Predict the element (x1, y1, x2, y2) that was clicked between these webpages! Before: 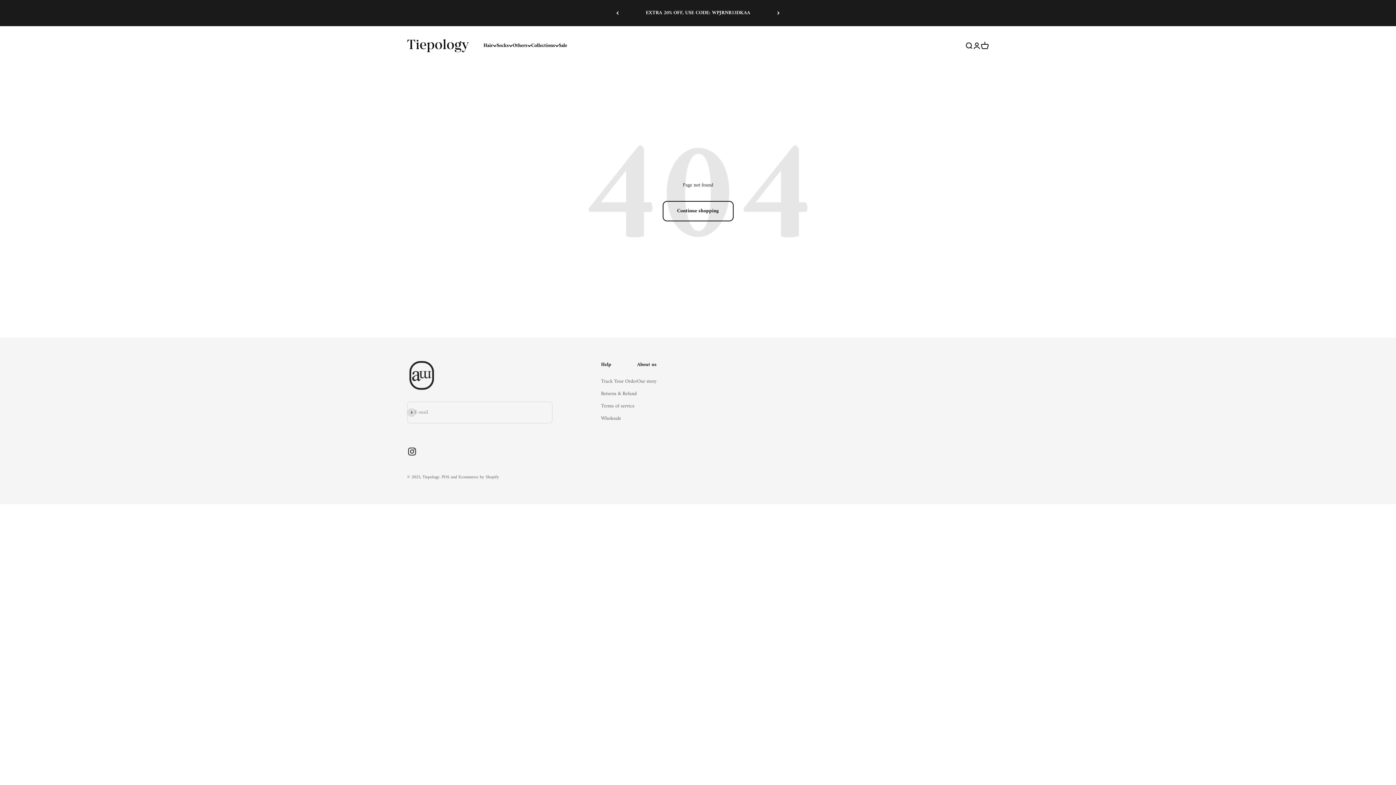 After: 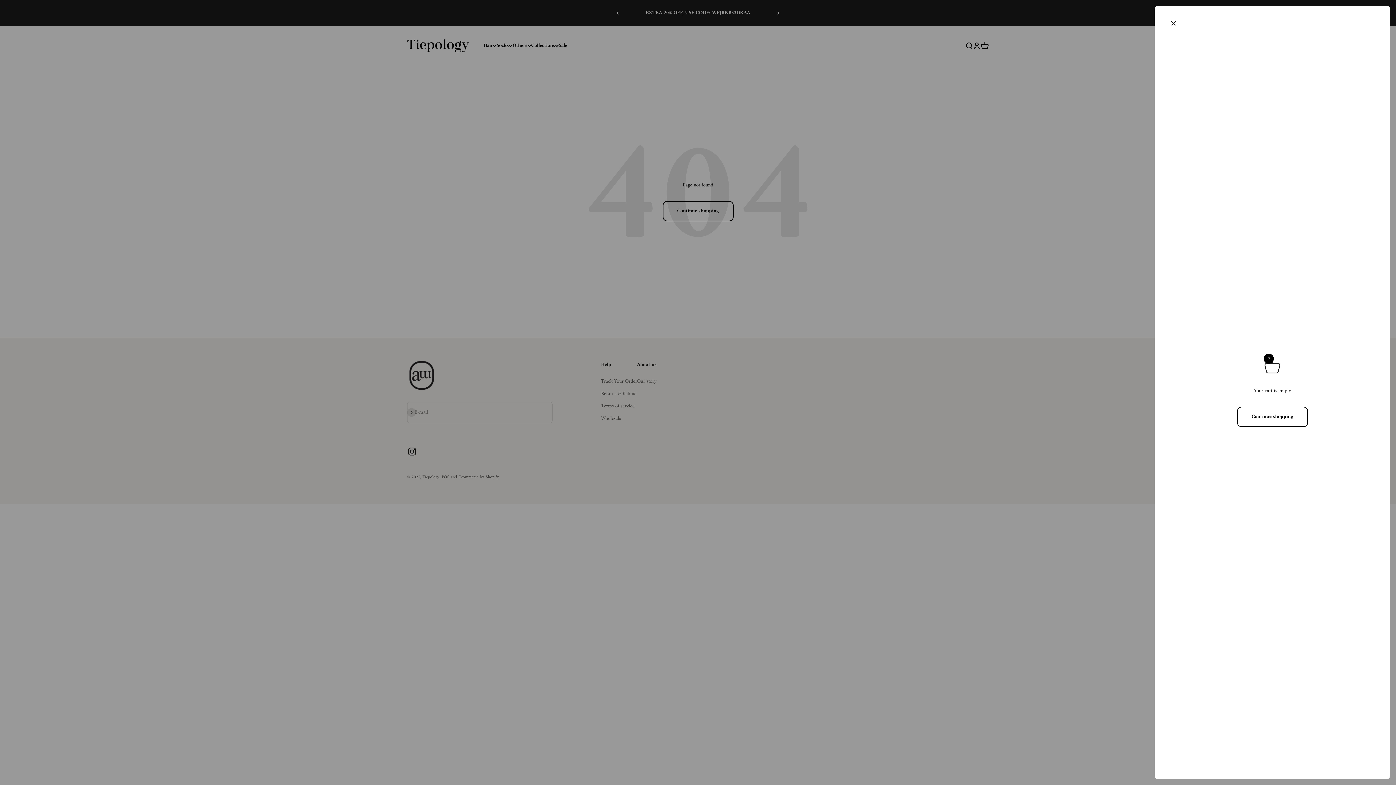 Action: label: Open cart
0 bbox: (981, 41, 989, 49)